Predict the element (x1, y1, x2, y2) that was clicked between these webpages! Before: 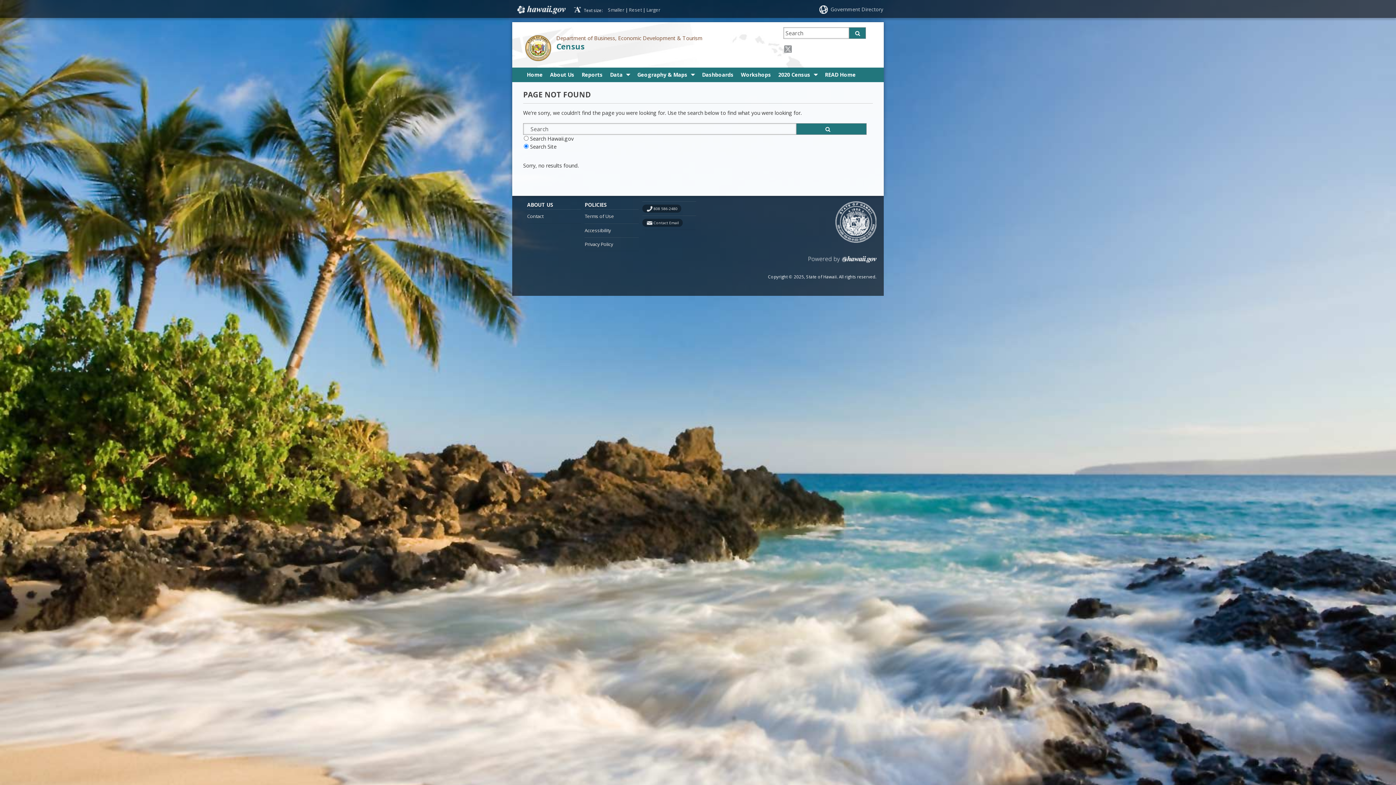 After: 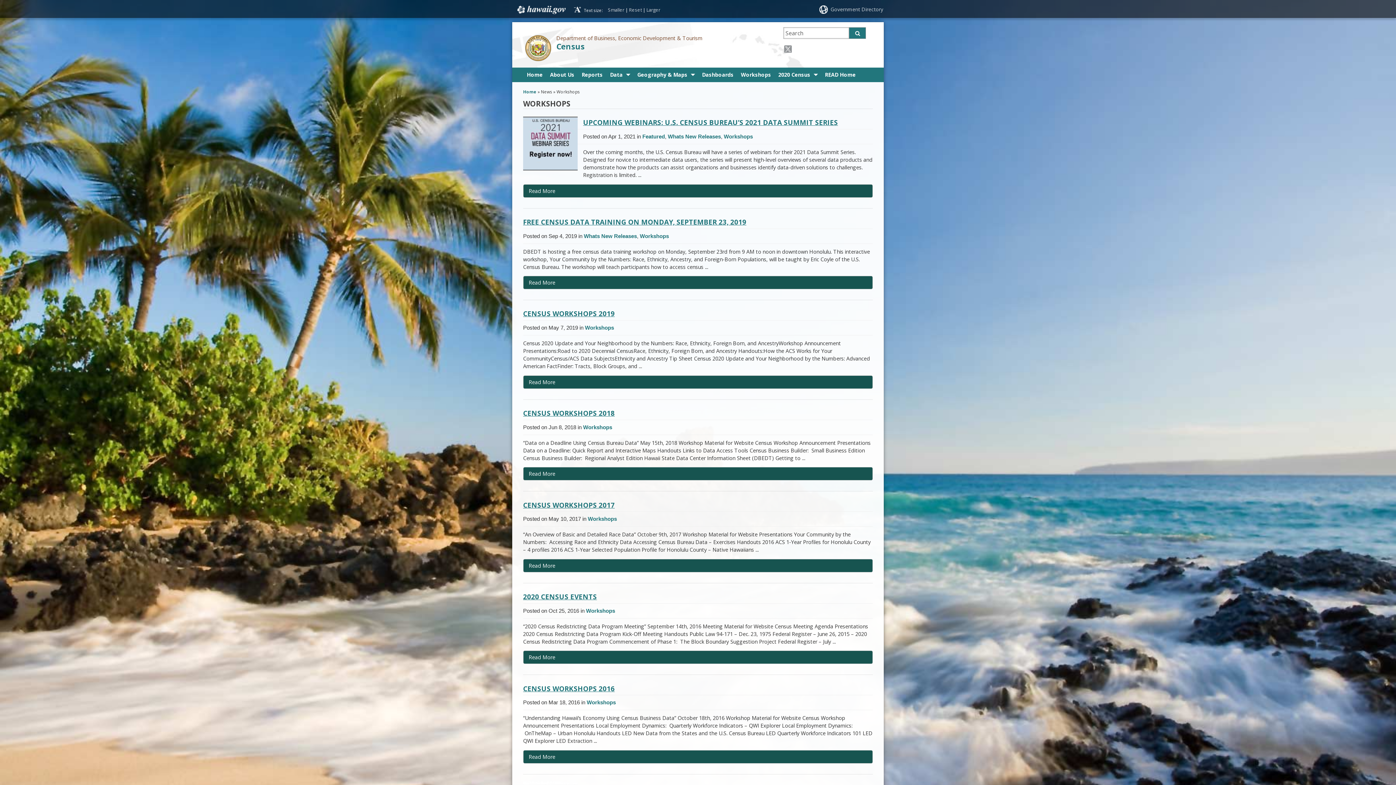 Action: bbox: (737, 67, 774, 82) label: Workshops